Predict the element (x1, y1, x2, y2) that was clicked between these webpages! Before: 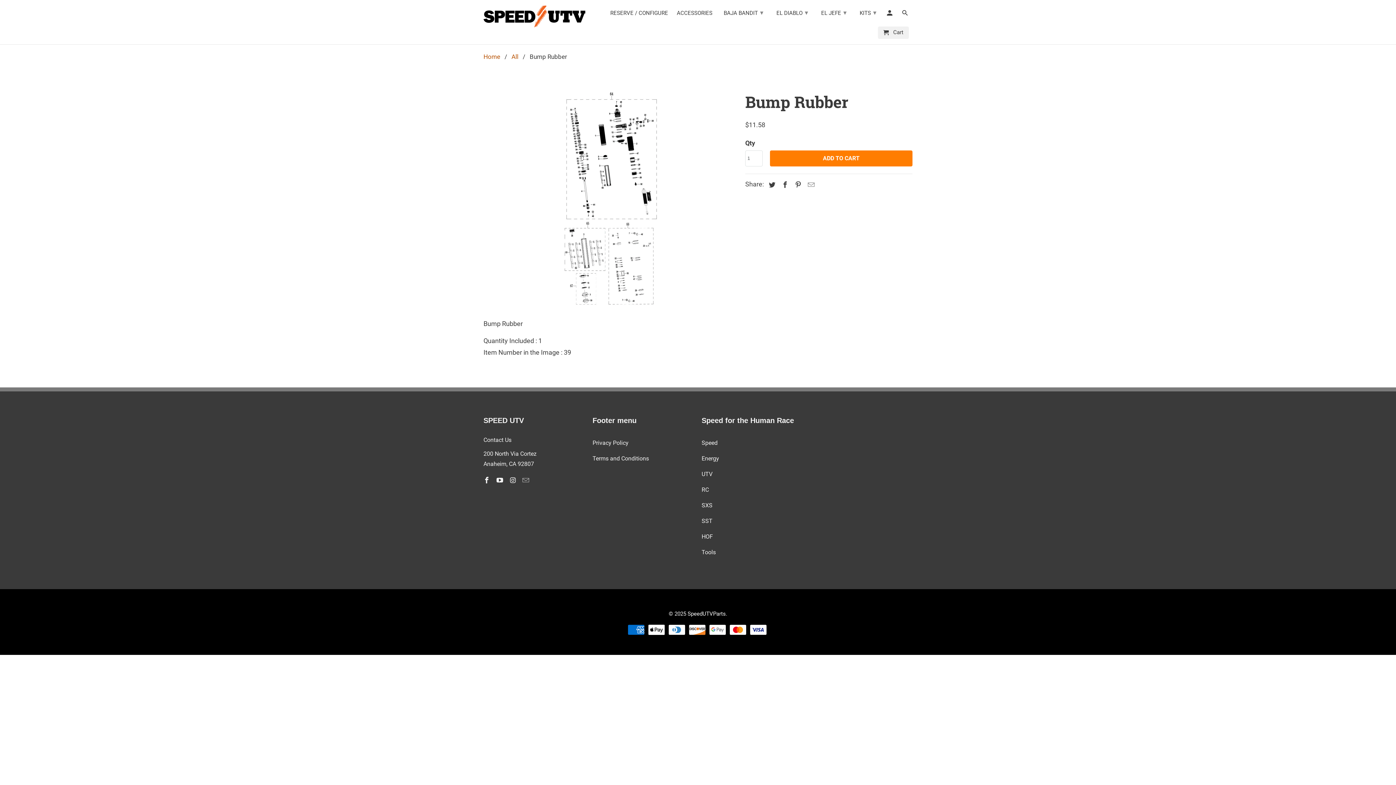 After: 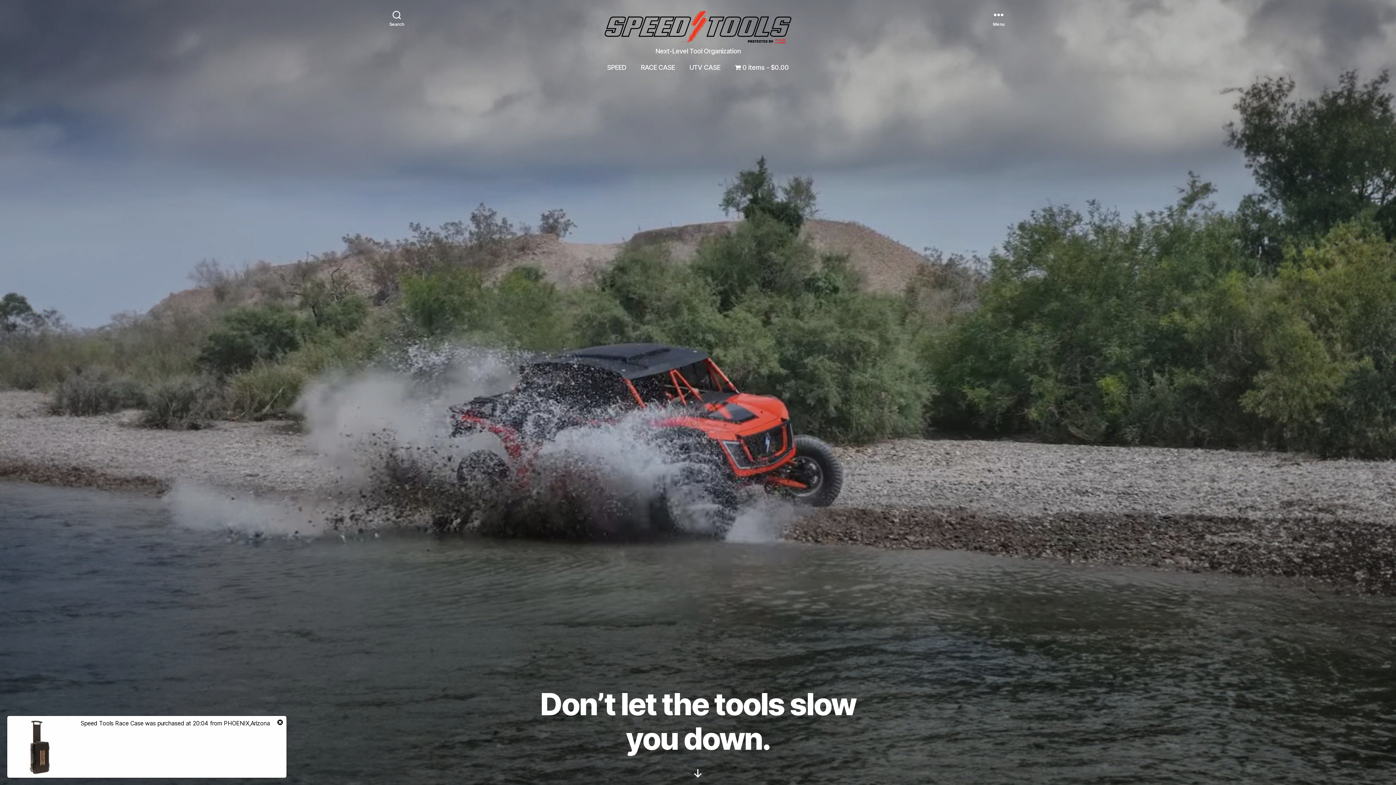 Action: bbox: (701, 548, 716, 555) label: Tools